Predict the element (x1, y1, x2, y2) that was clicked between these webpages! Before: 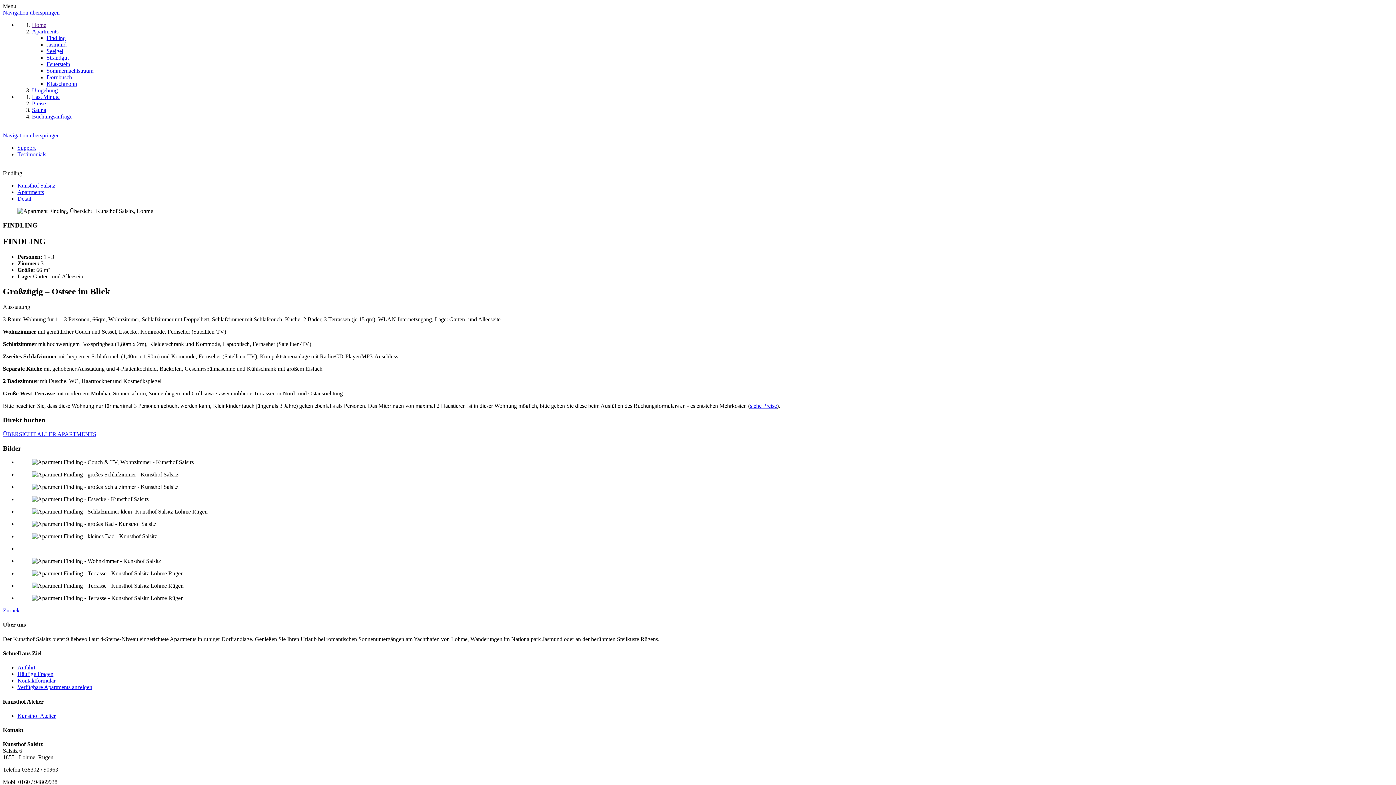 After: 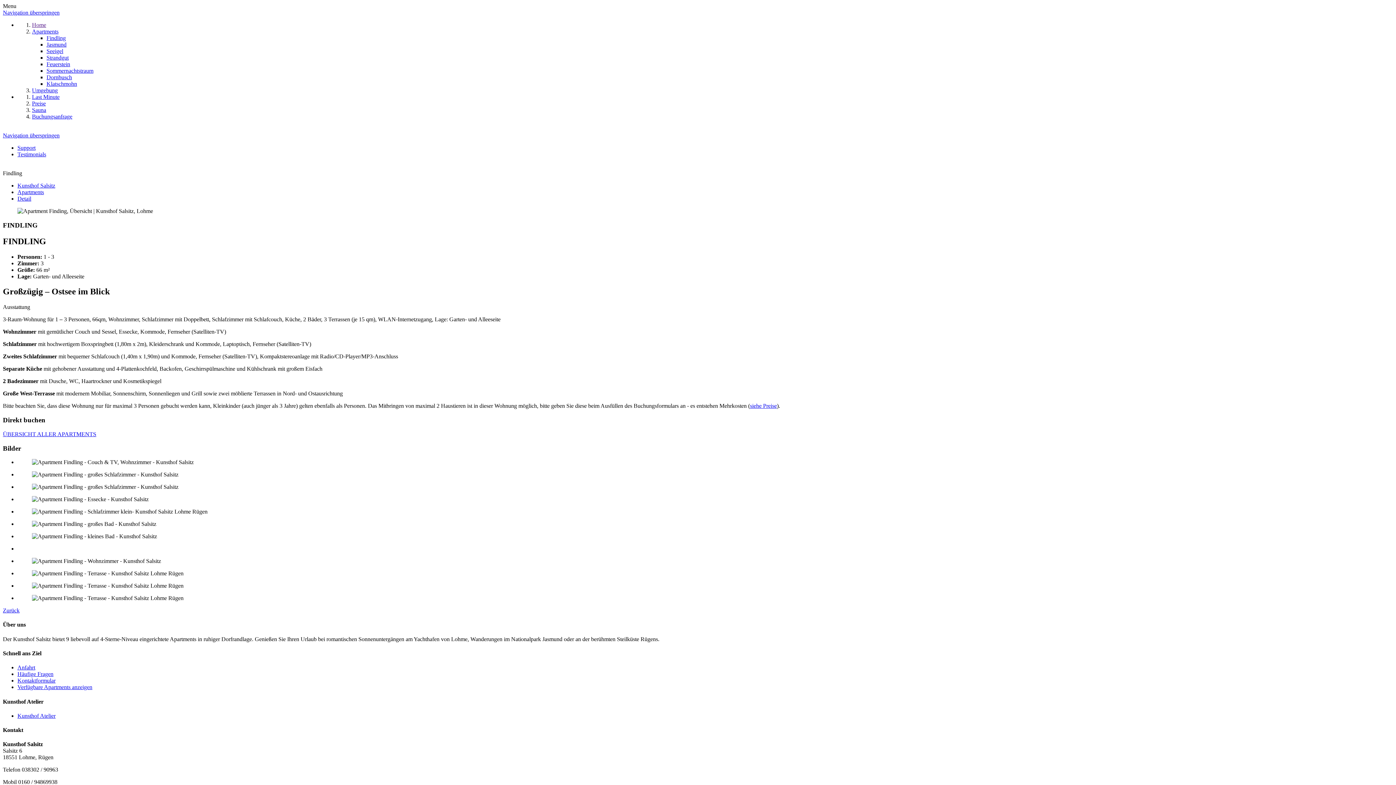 Action: bbox: (2, 163, 4, 169) label:  